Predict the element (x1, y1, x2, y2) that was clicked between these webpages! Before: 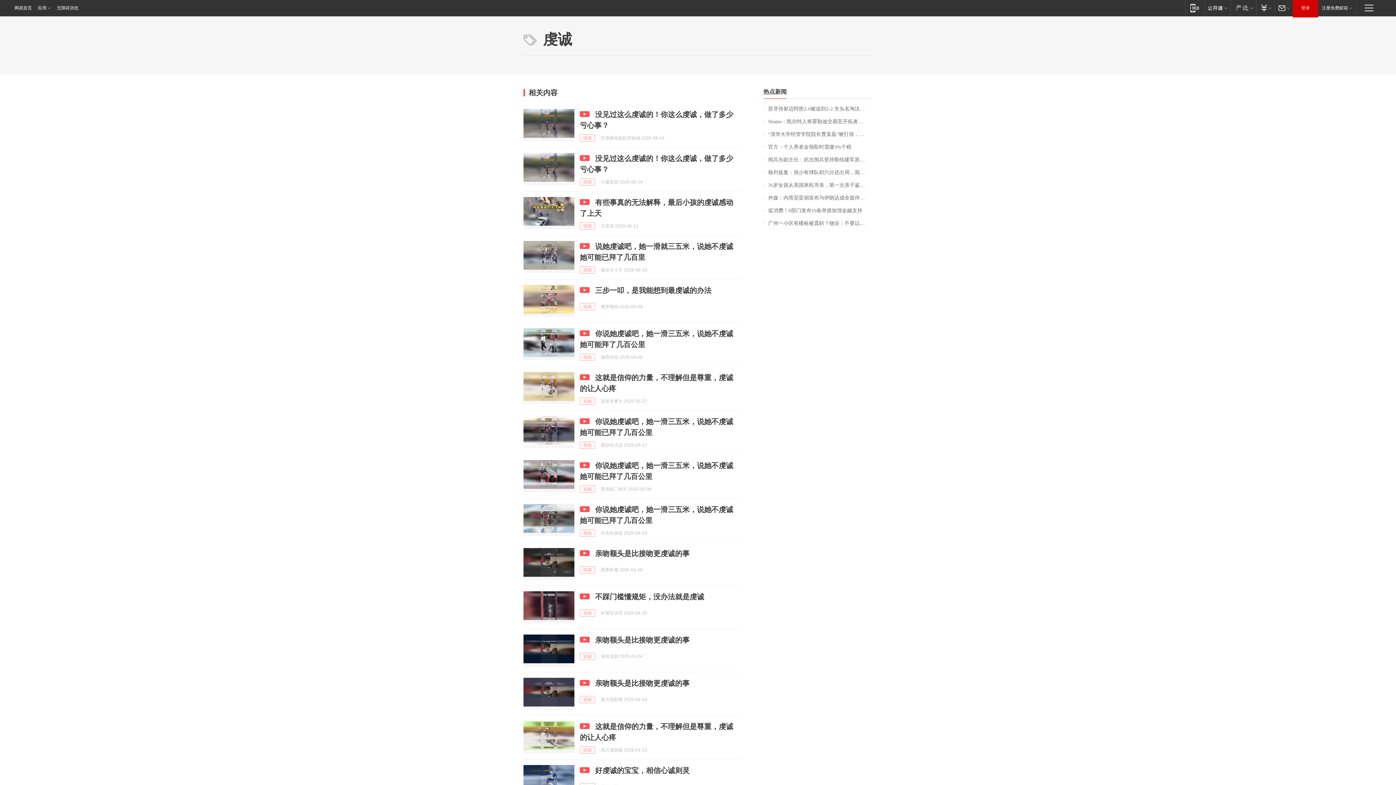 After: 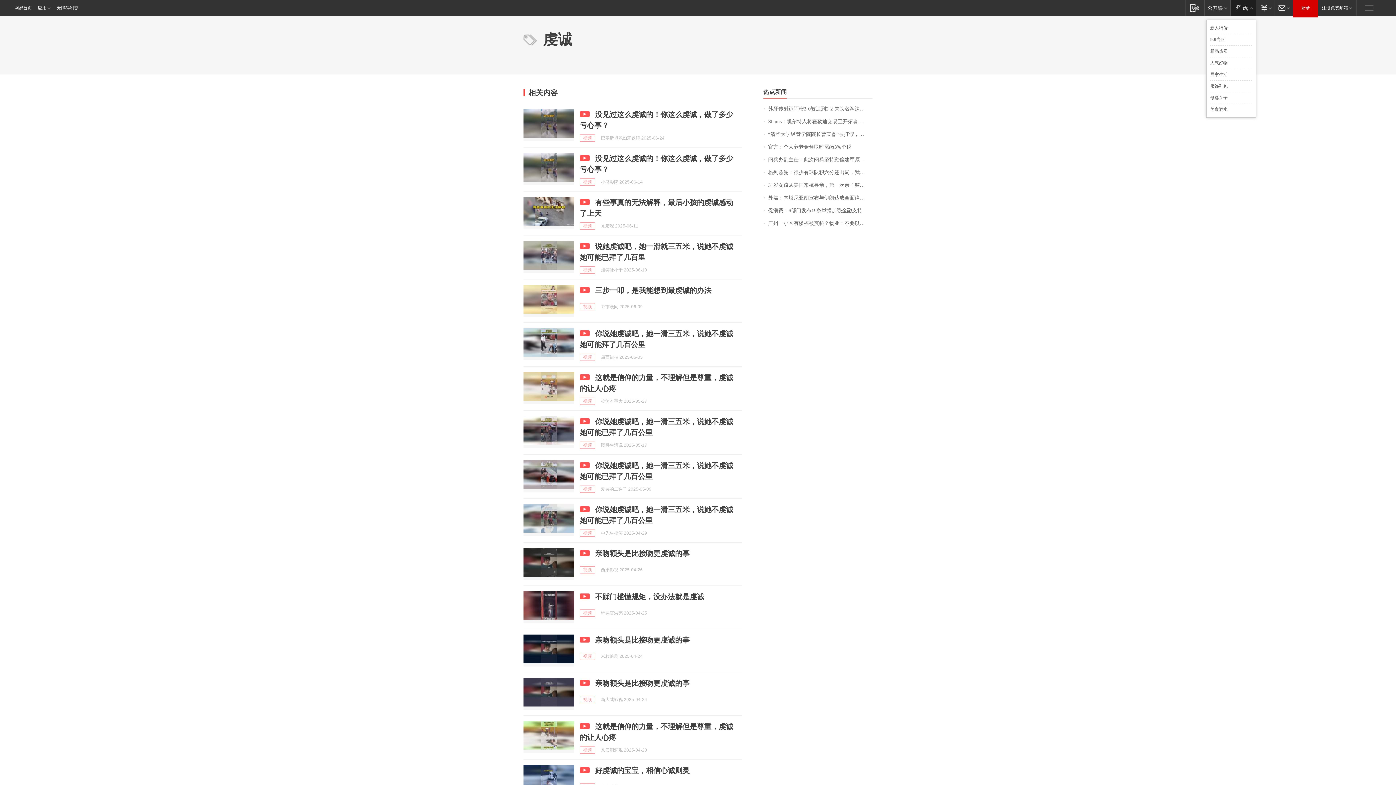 Action: label: 网易严选 bbox: (1230, 0, 1256, 15)